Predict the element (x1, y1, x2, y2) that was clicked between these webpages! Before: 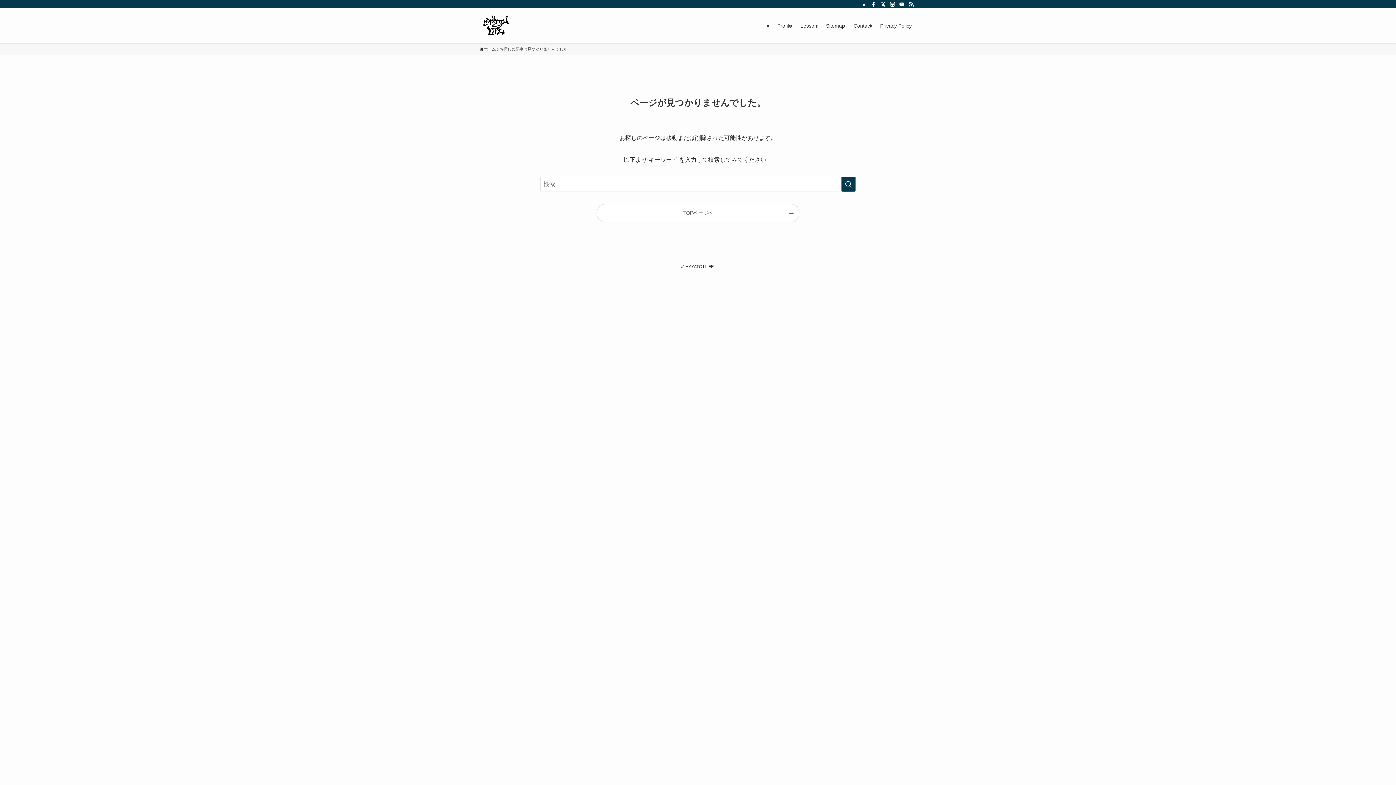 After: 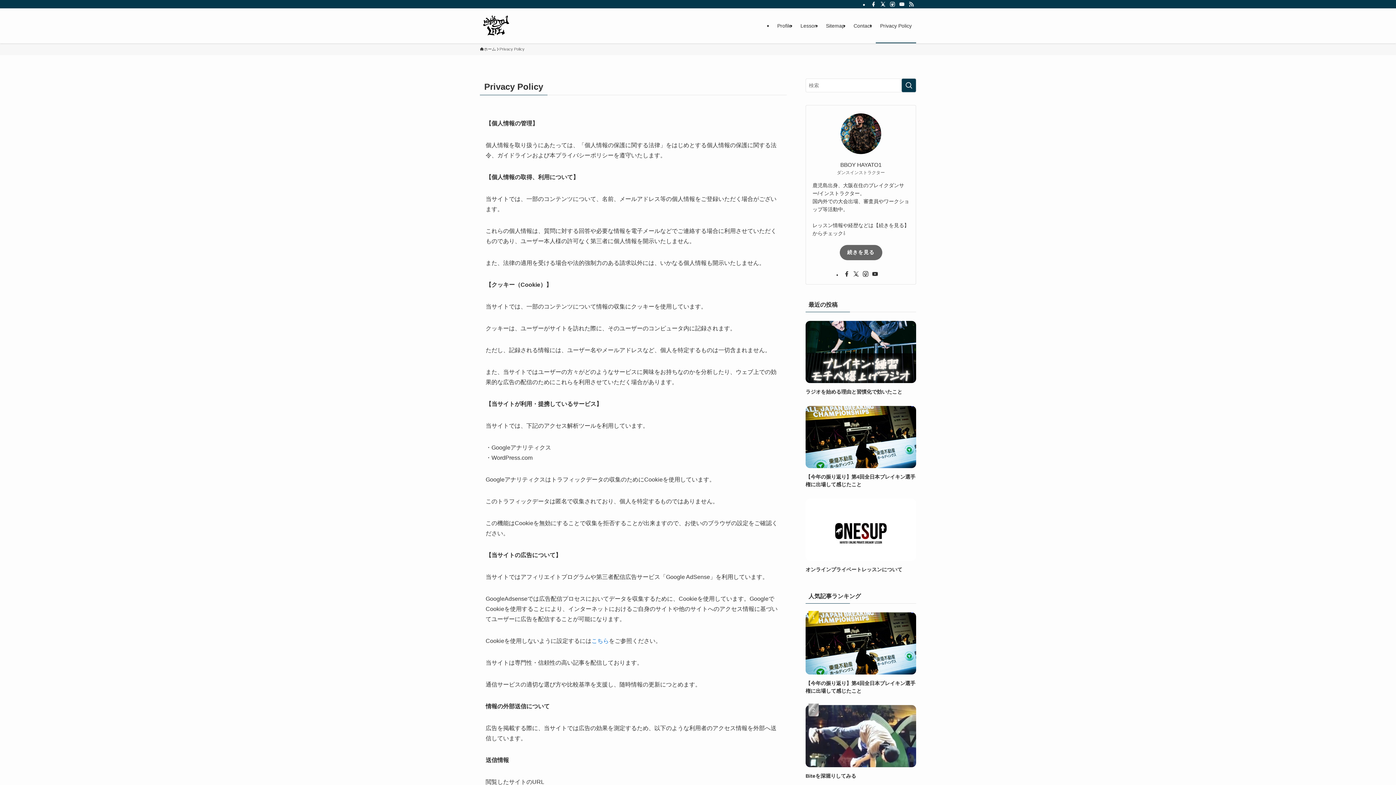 Action: label: Privacy Policy bbox: (876, 8, 916, 43)